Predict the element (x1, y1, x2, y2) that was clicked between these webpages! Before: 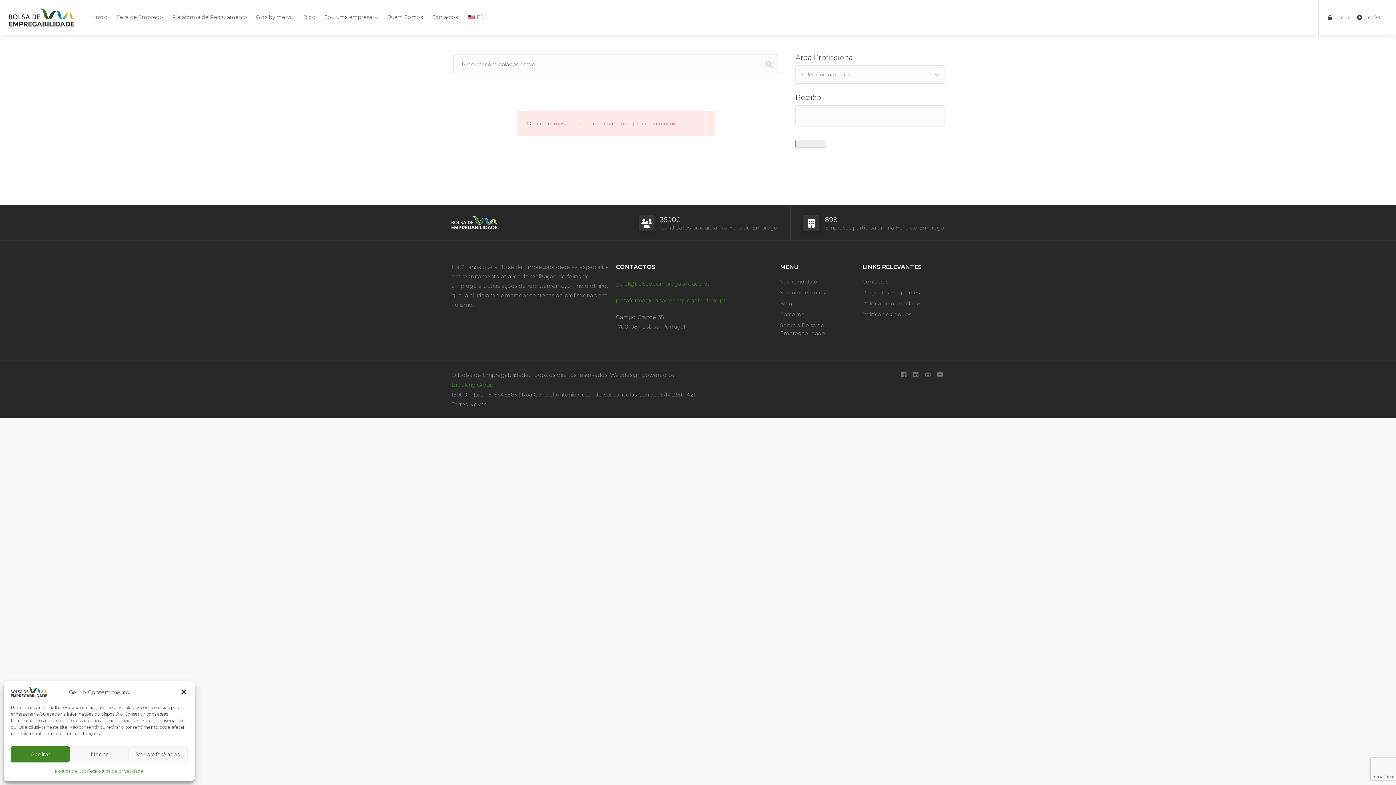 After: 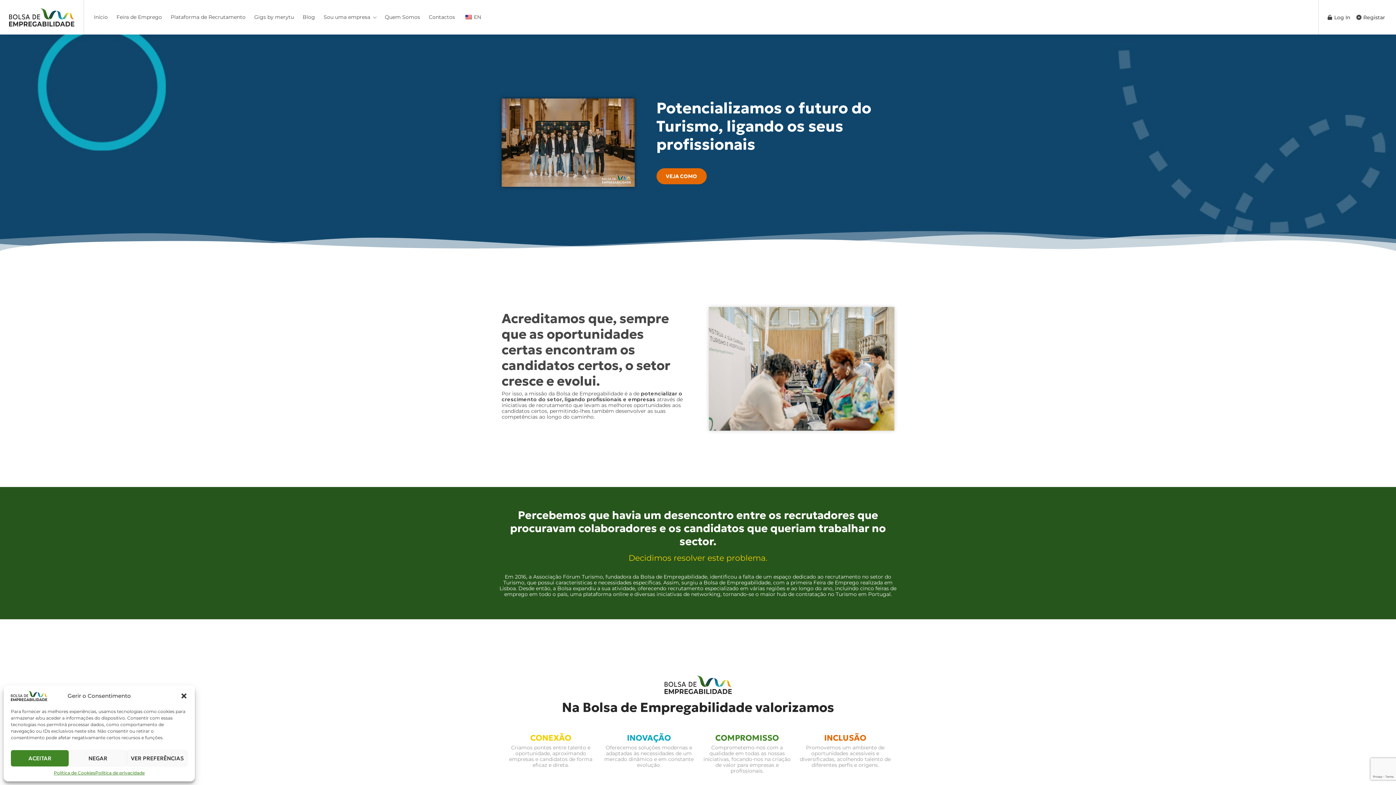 Action: label: Sobre a Bolsa de Empregabilidade bbox: (780, 320, 857, 338)